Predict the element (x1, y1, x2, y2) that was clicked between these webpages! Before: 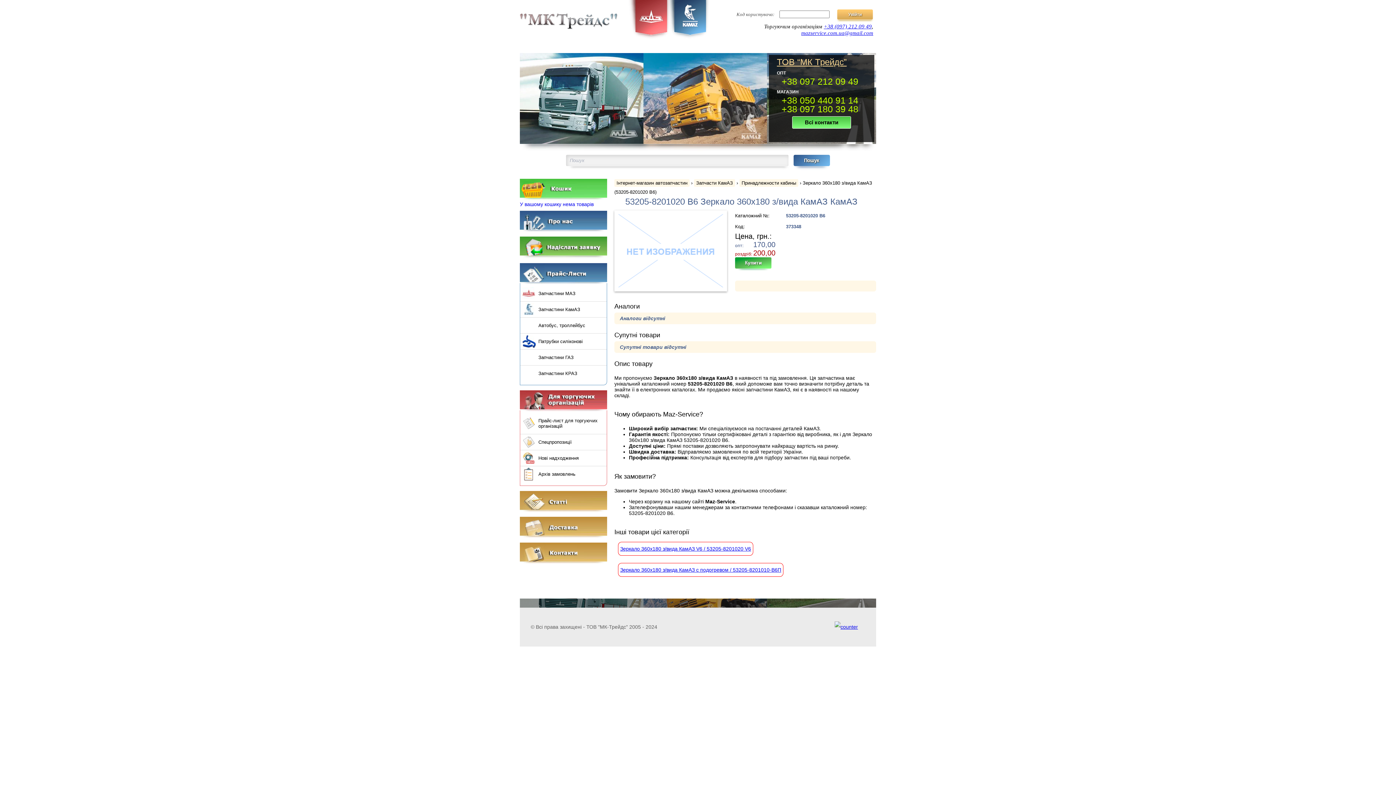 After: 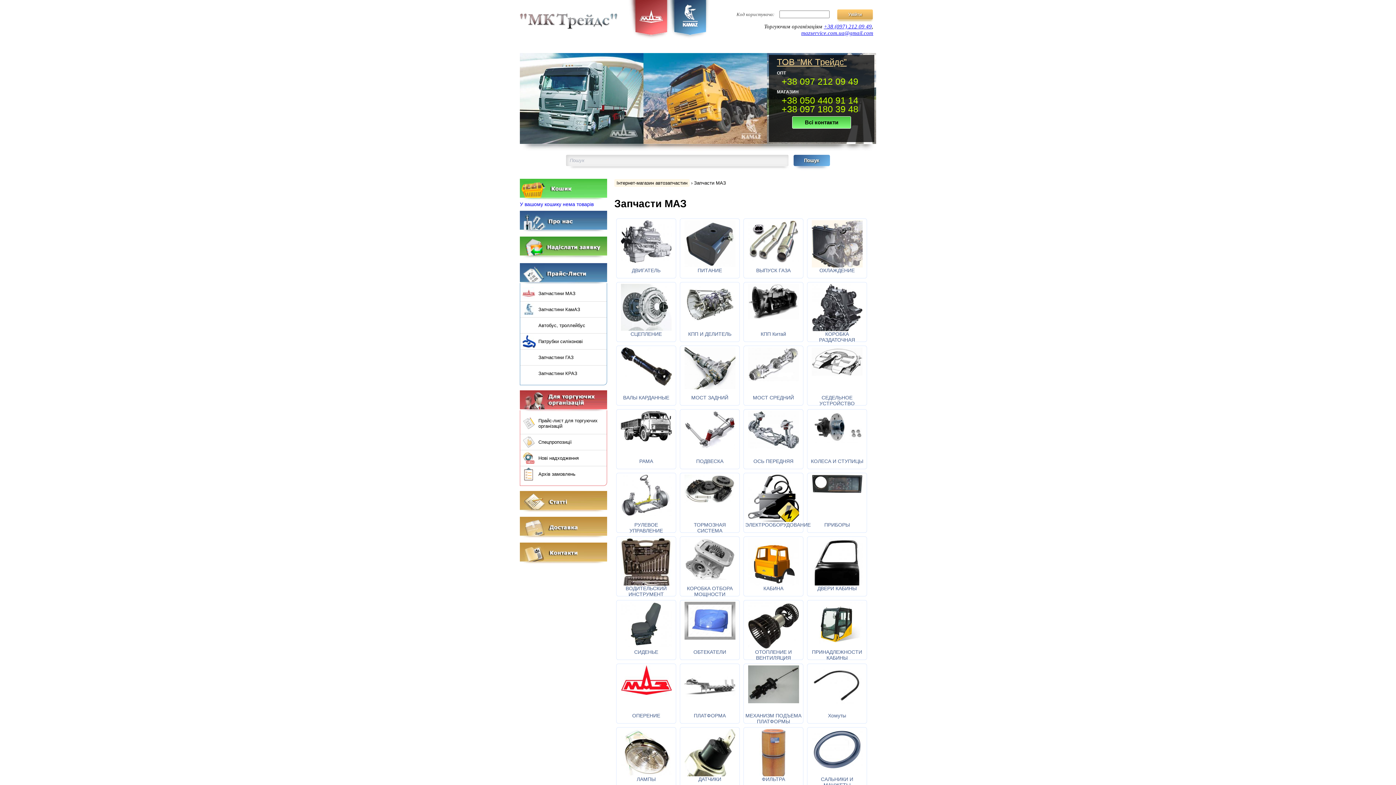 Action: bbox: (538, 290, 575, 296) label: Запчастини МАЗ